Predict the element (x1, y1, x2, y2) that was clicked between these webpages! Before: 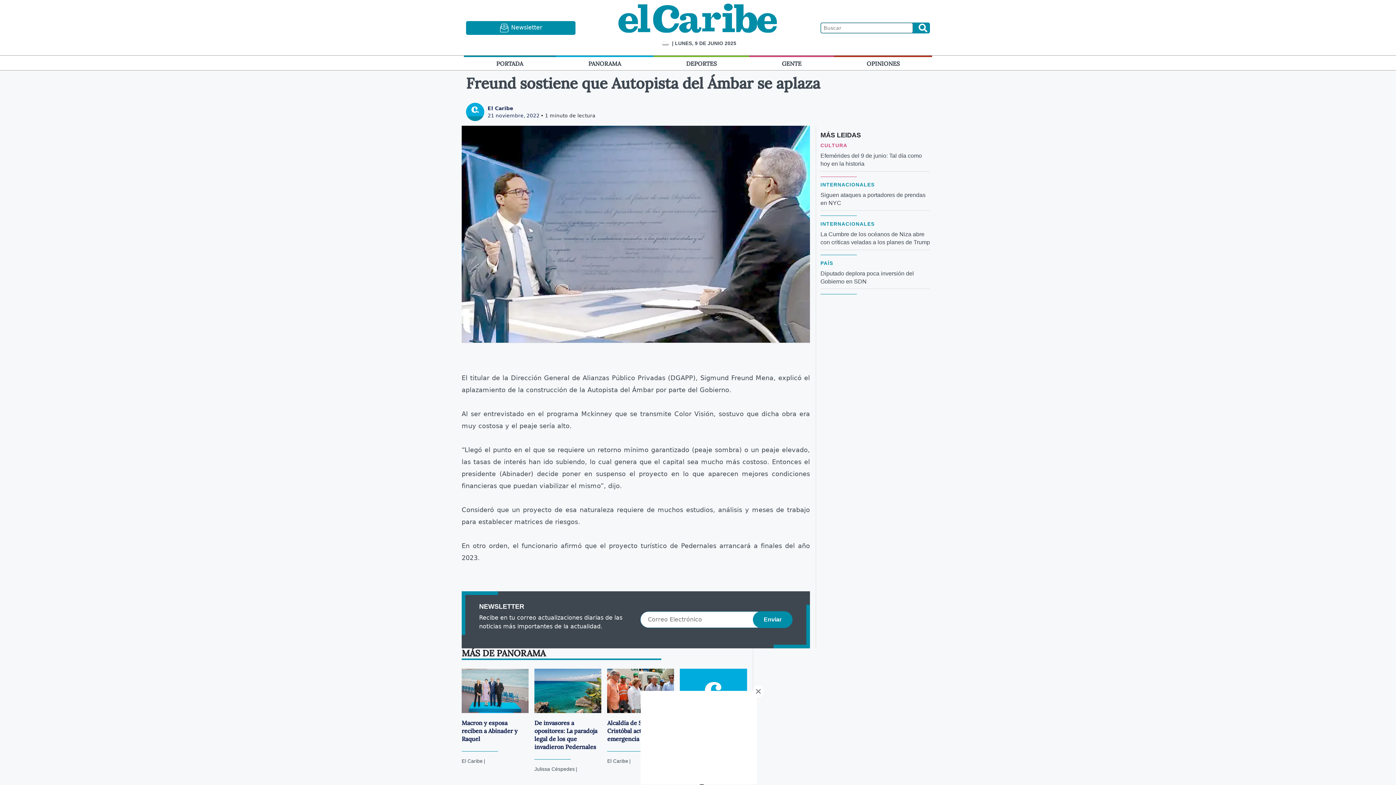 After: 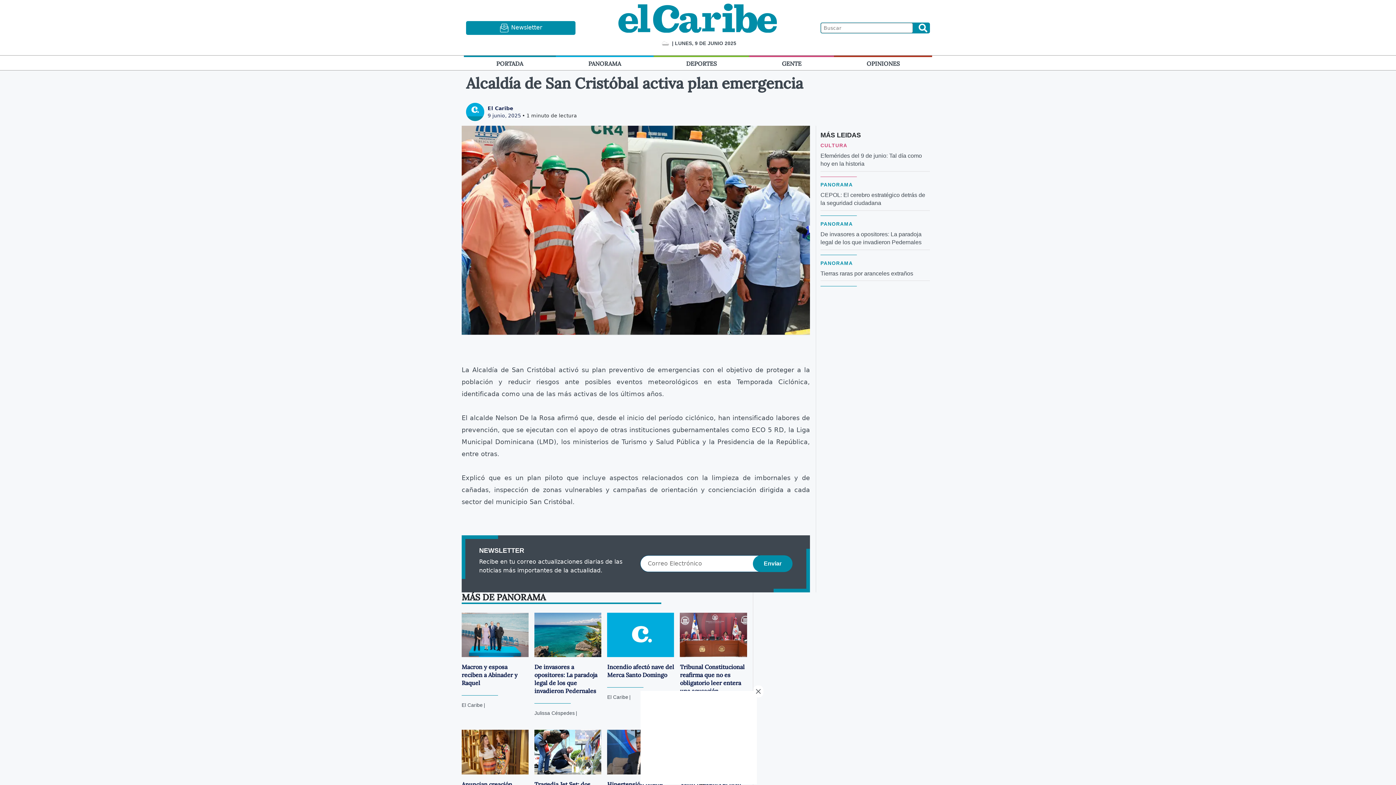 Action: bbox: (607, 719, 662, 743) label: Alcaldía de San Cristóbal activa plan emergencia